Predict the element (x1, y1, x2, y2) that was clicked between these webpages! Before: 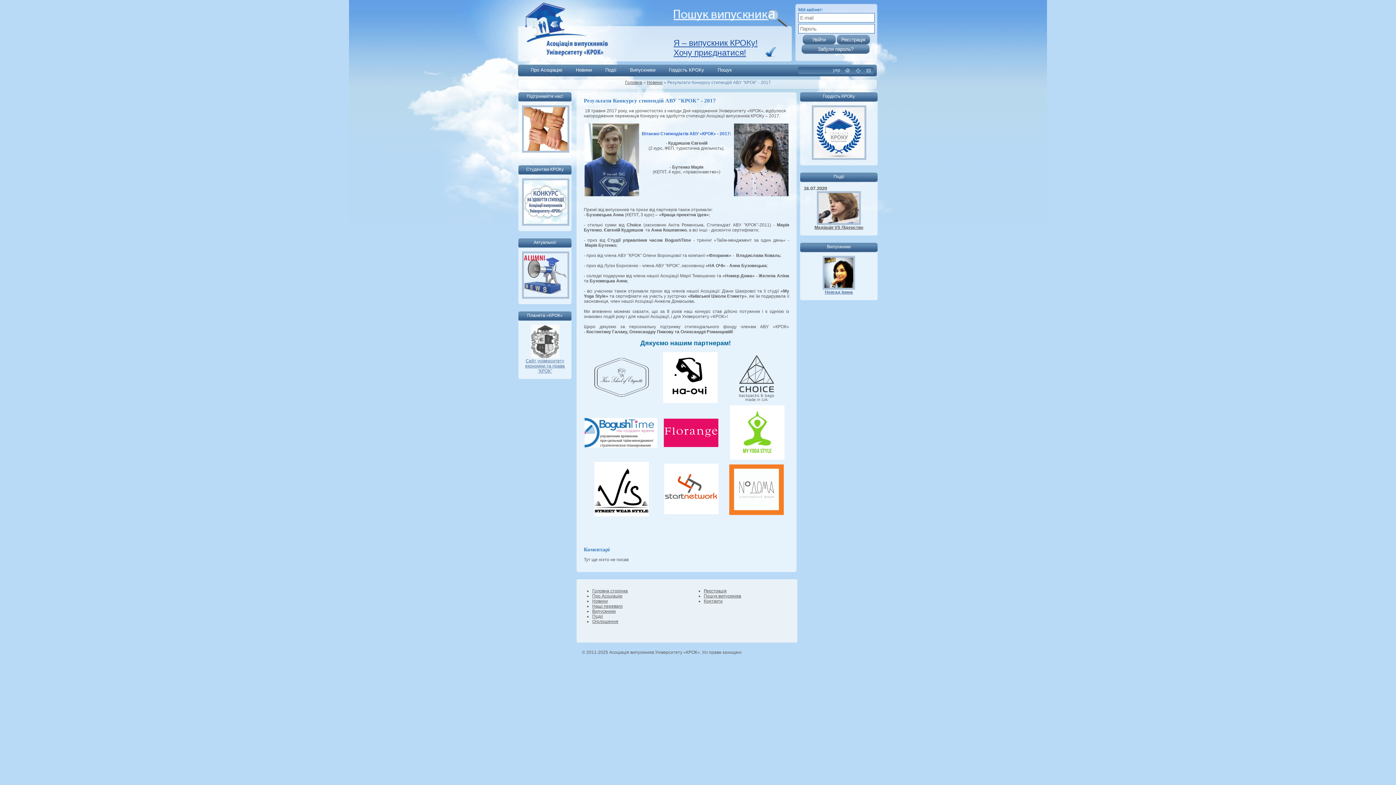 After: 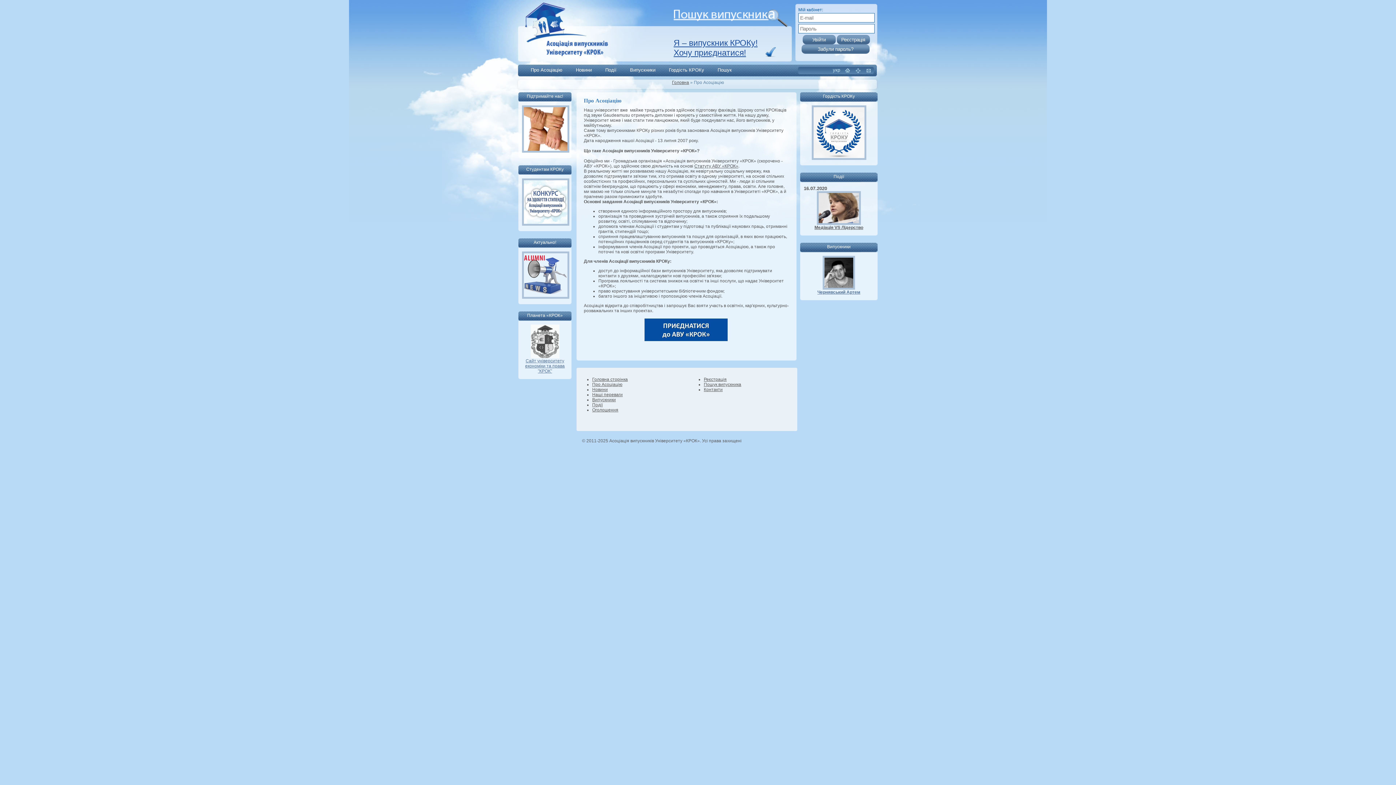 Action: bbox: (592, 593, 622, 598) label: Про Асоціацію